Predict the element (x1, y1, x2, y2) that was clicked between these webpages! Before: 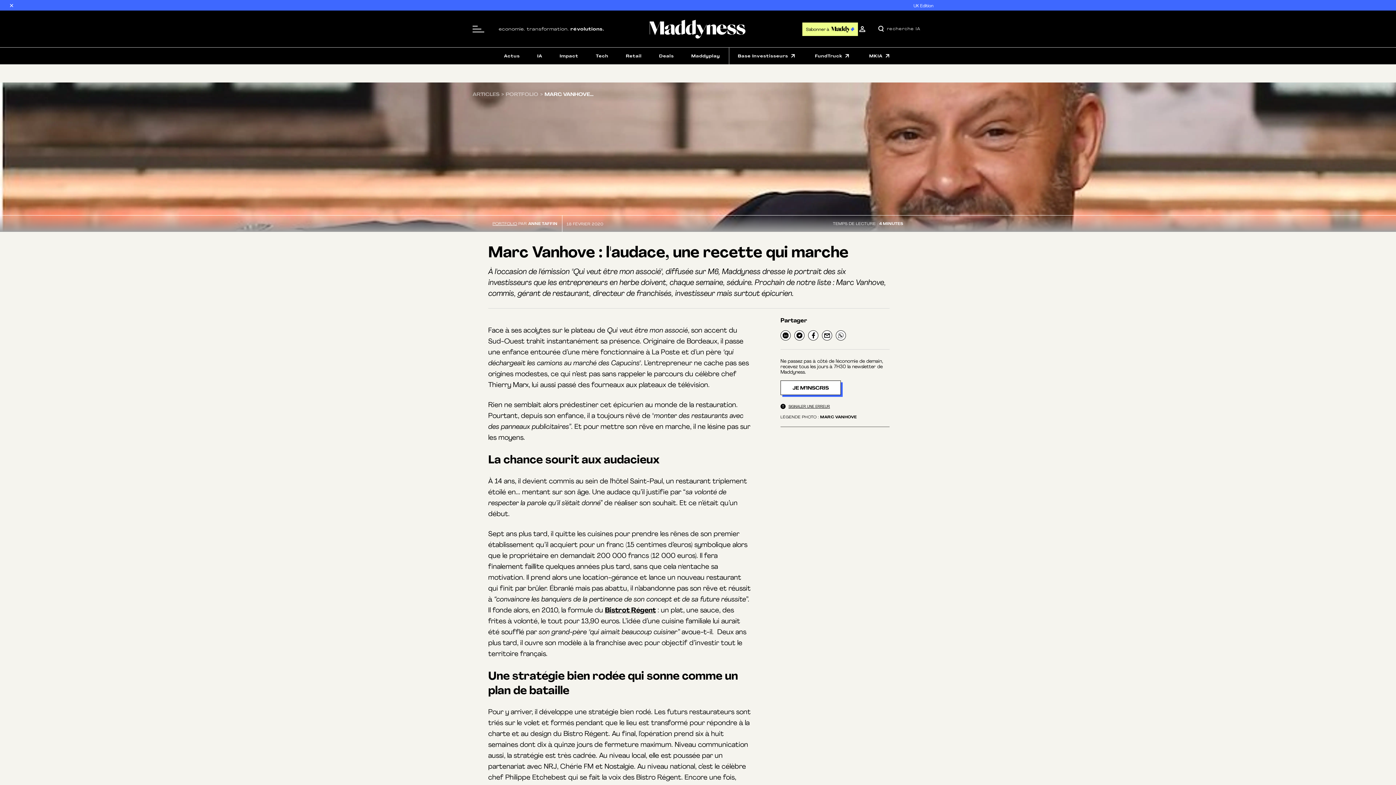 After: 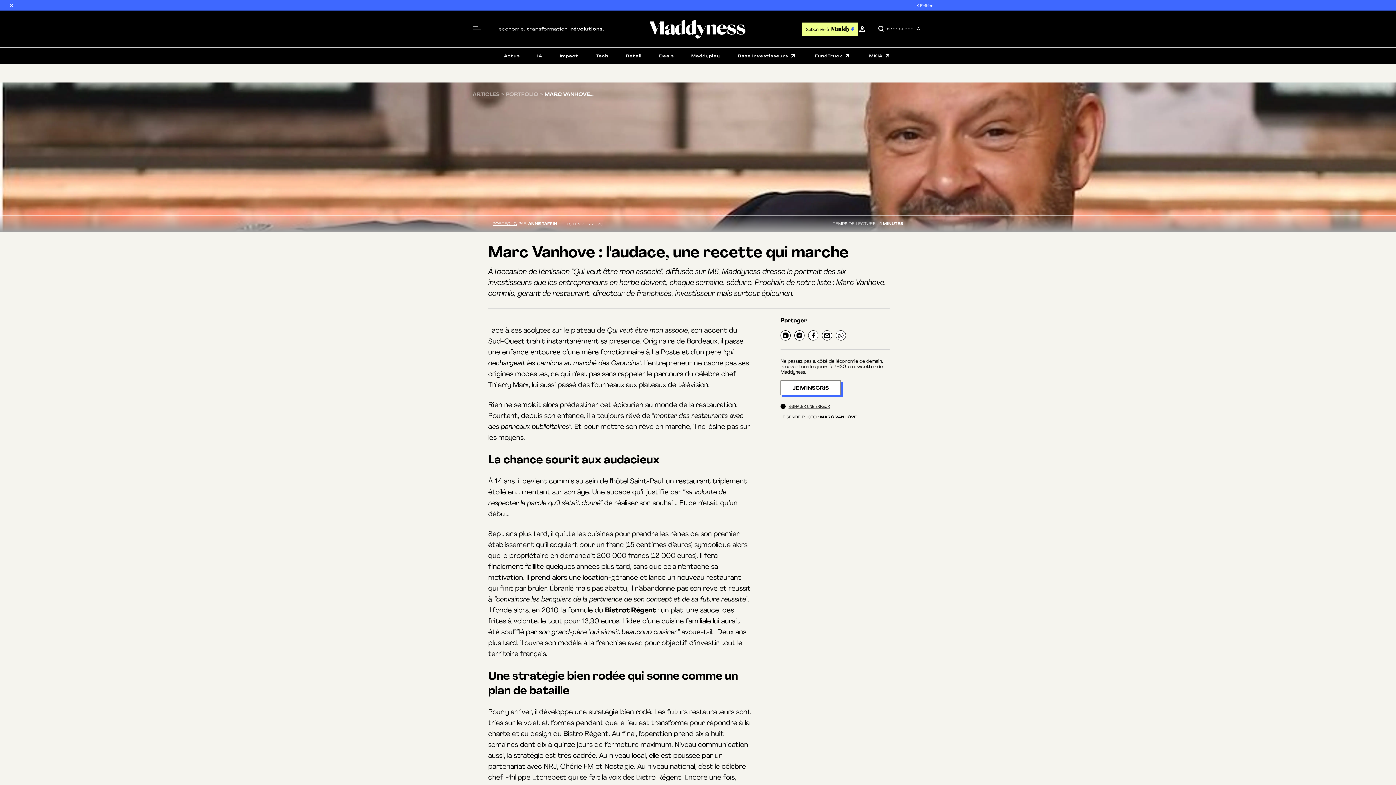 Action: bbox: (822, 330, 832, 340)